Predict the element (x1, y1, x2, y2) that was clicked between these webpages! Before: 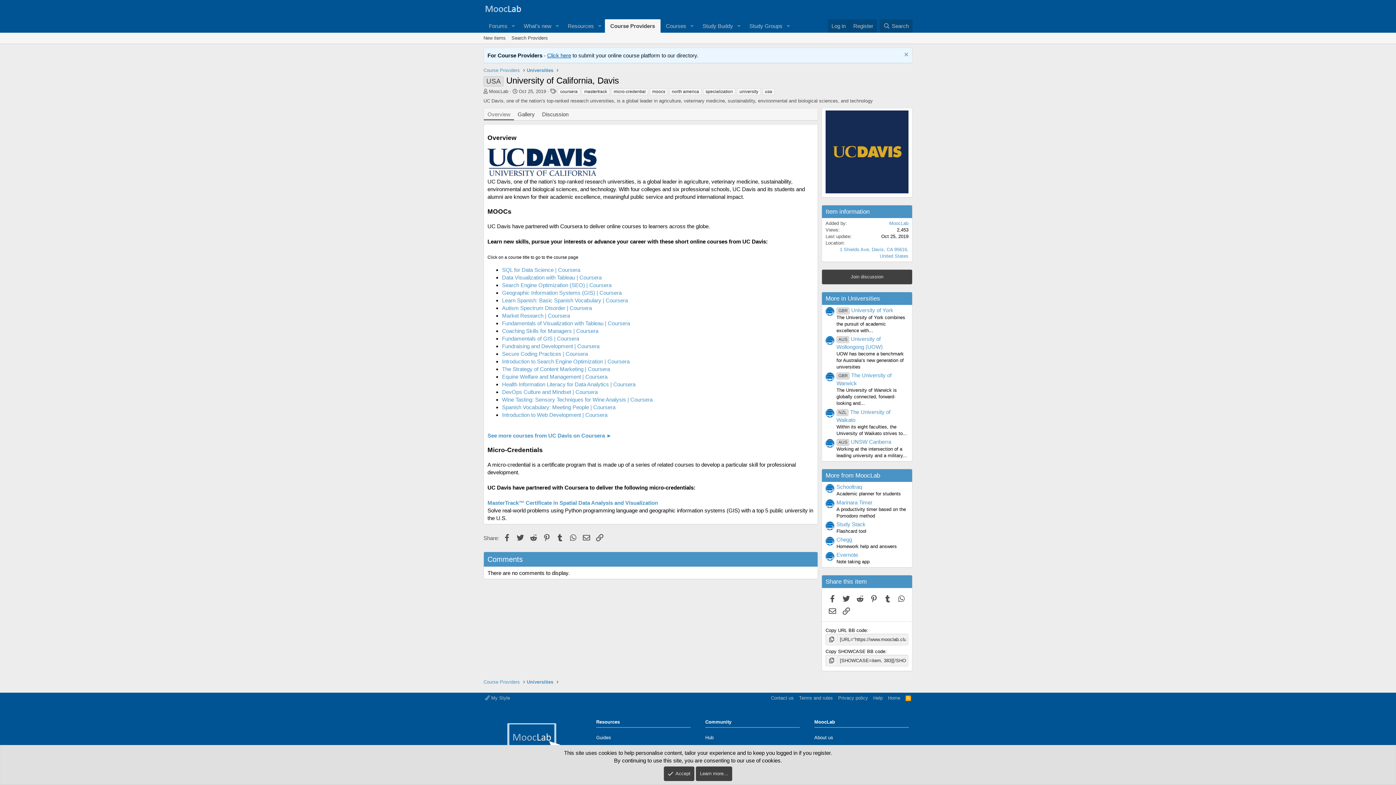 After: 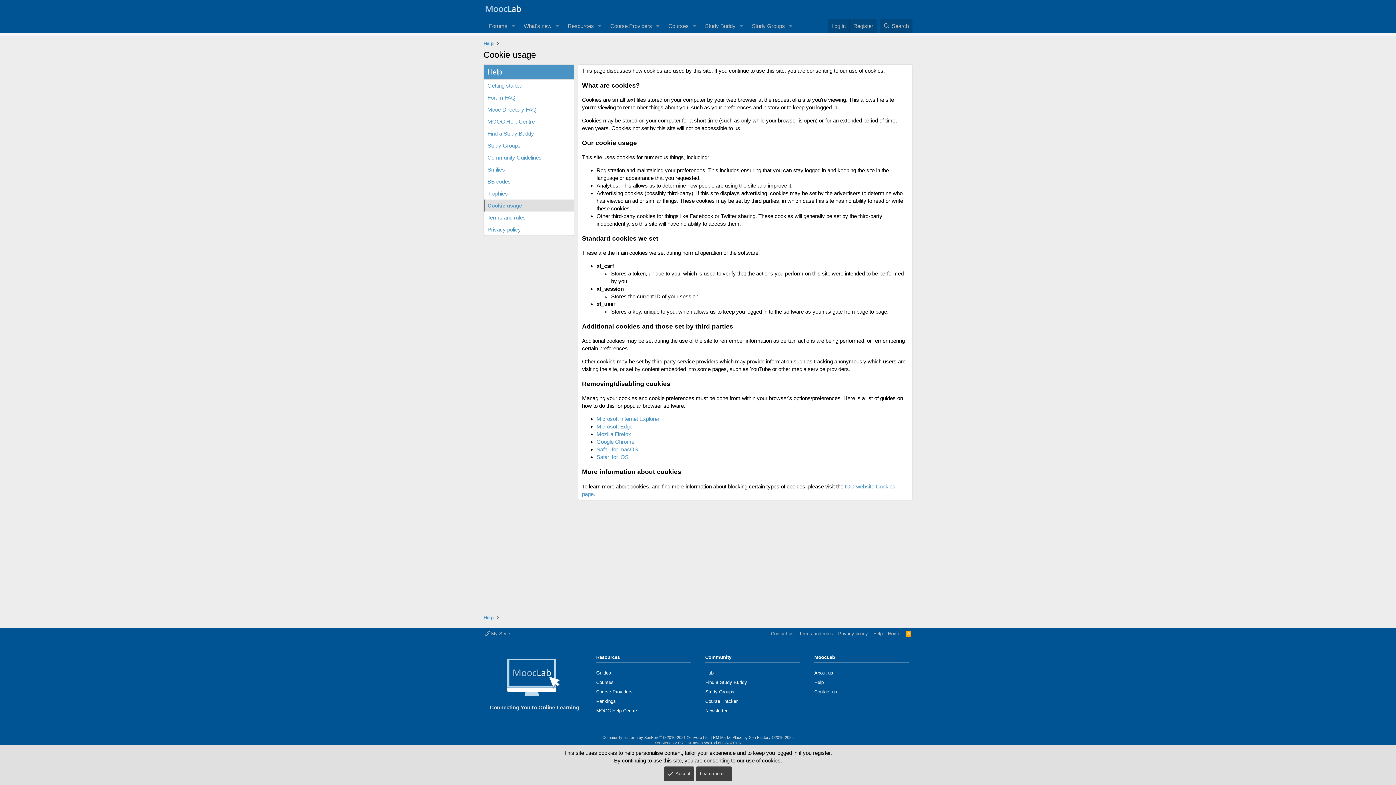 Action: bbox: (696, 766, 732, 781) label: Learn more…